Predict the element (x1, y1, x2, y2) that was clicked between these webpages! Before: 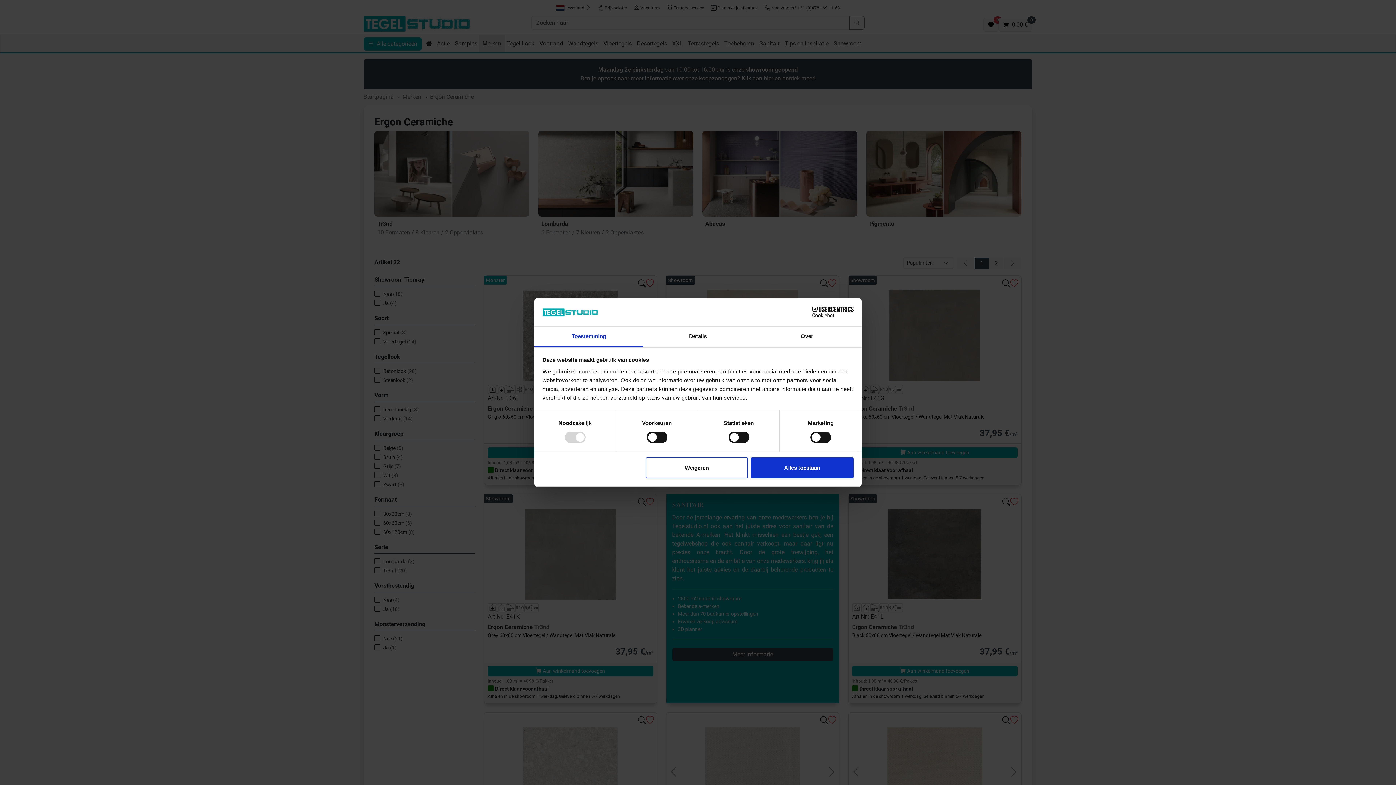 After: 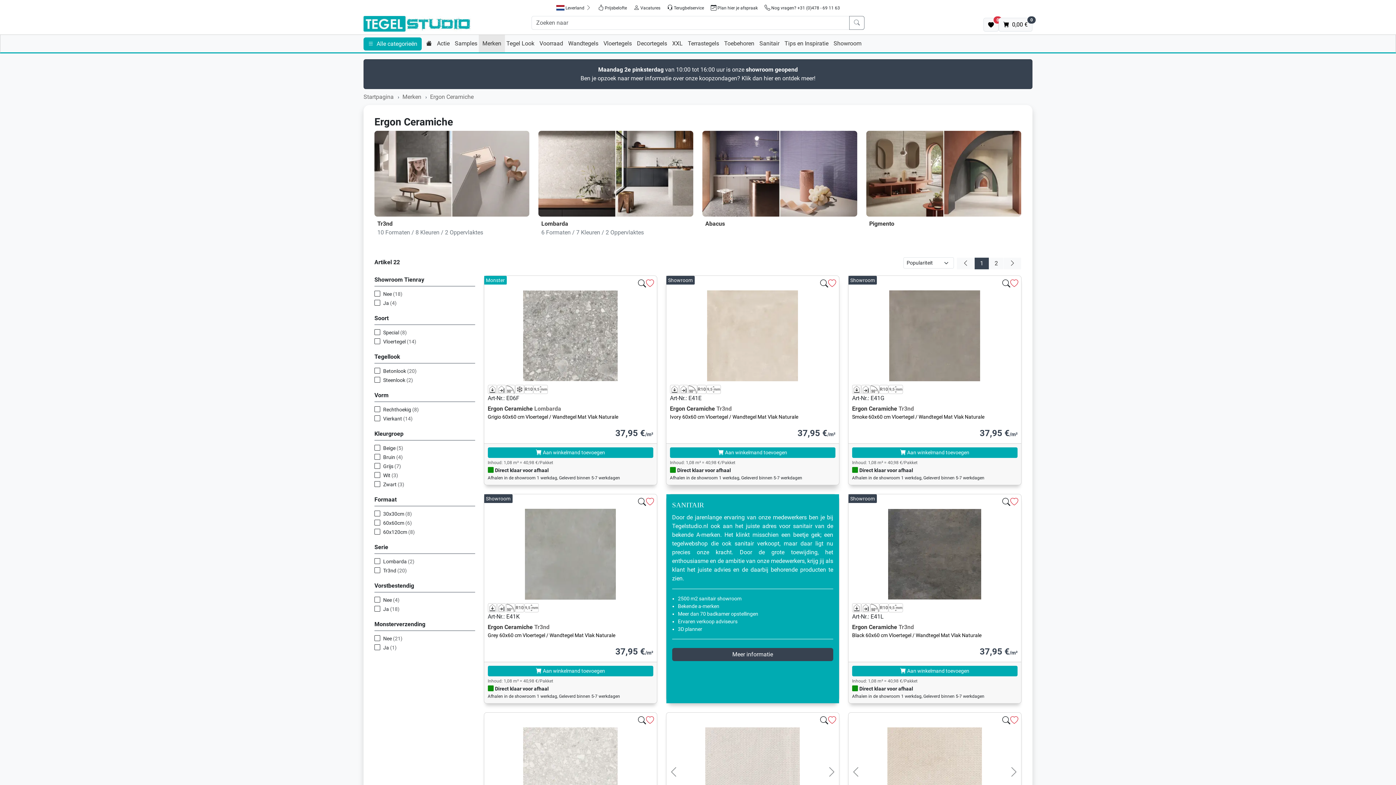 Action: label: Weigeren bbox: (645, 457, 748, 478)